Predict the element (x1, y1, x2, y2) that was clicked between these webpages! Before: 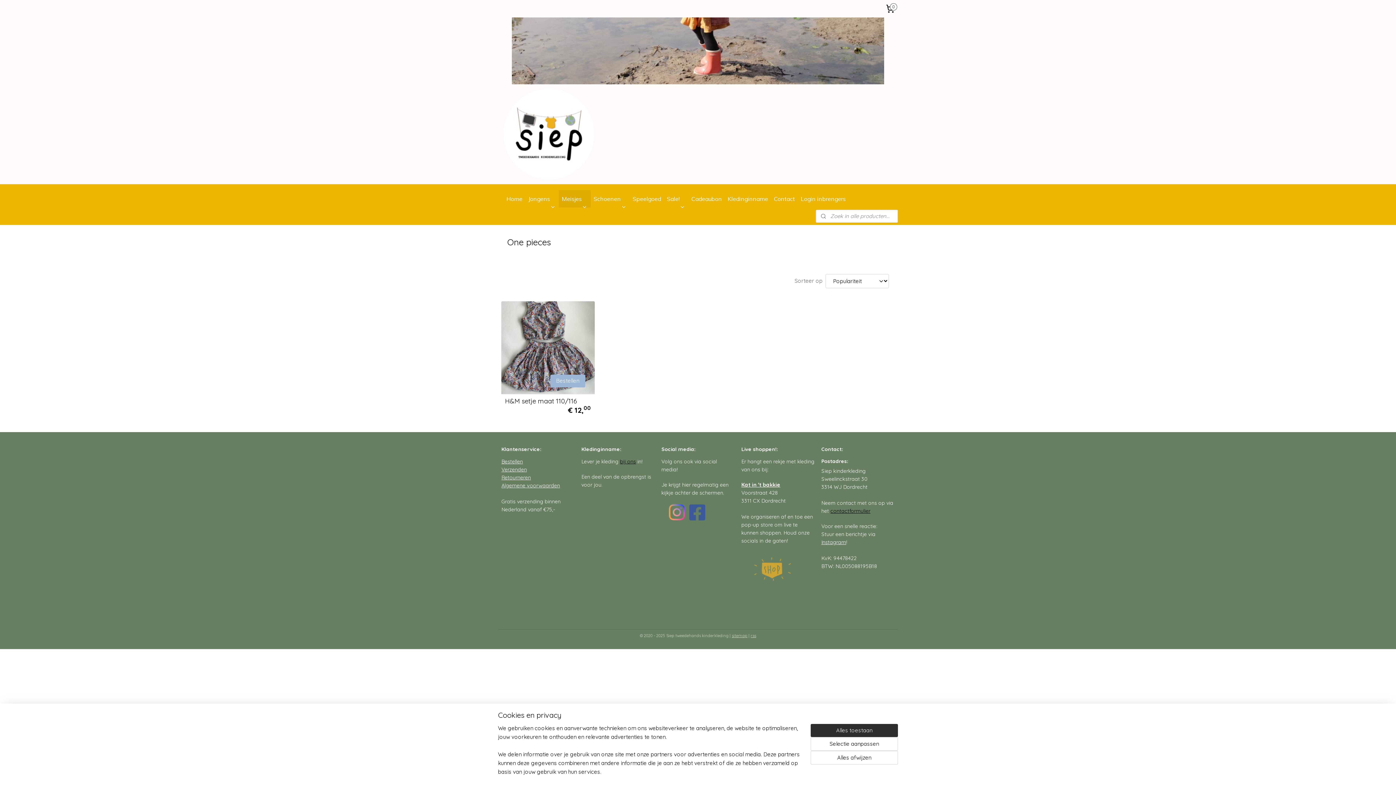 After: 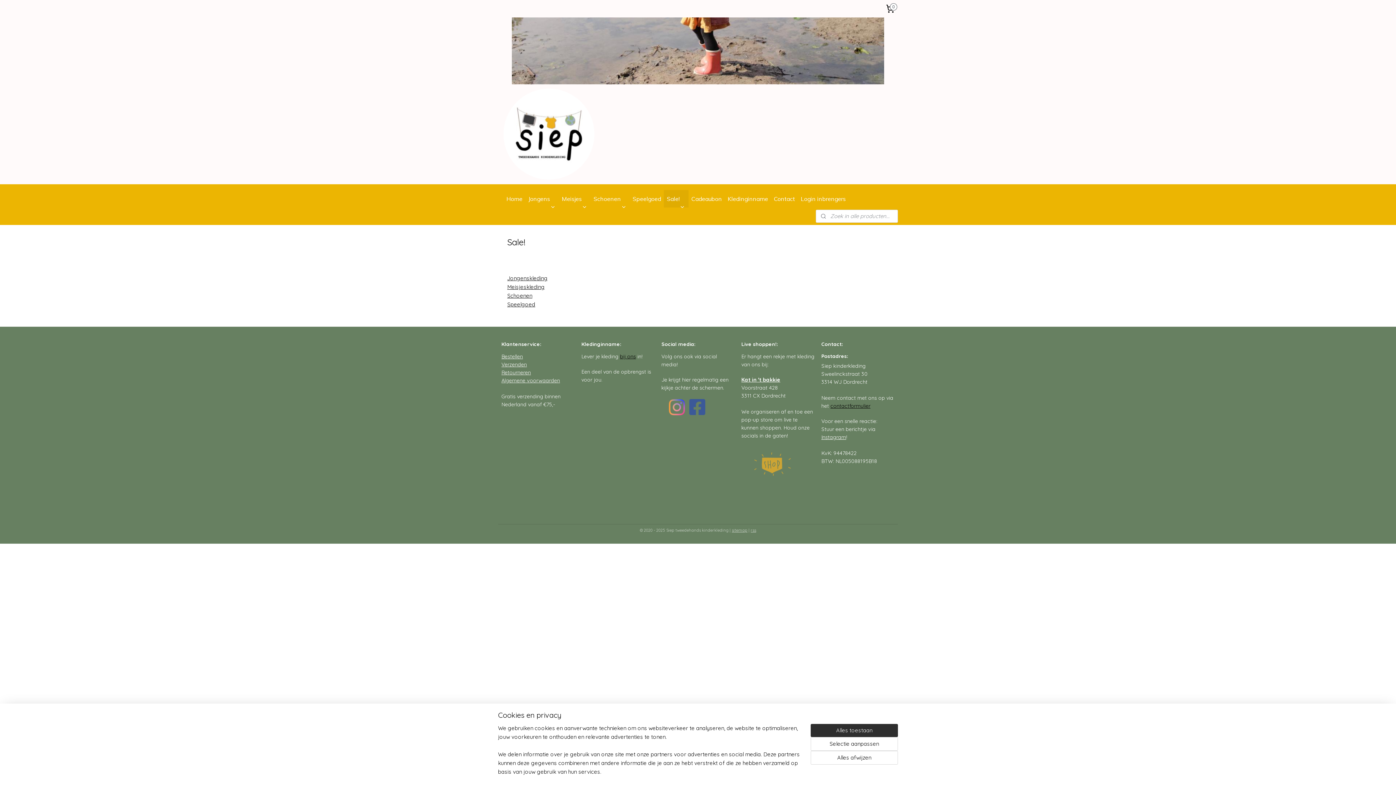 Action: bbox: (664, 190, 688, 207) label: Sale!